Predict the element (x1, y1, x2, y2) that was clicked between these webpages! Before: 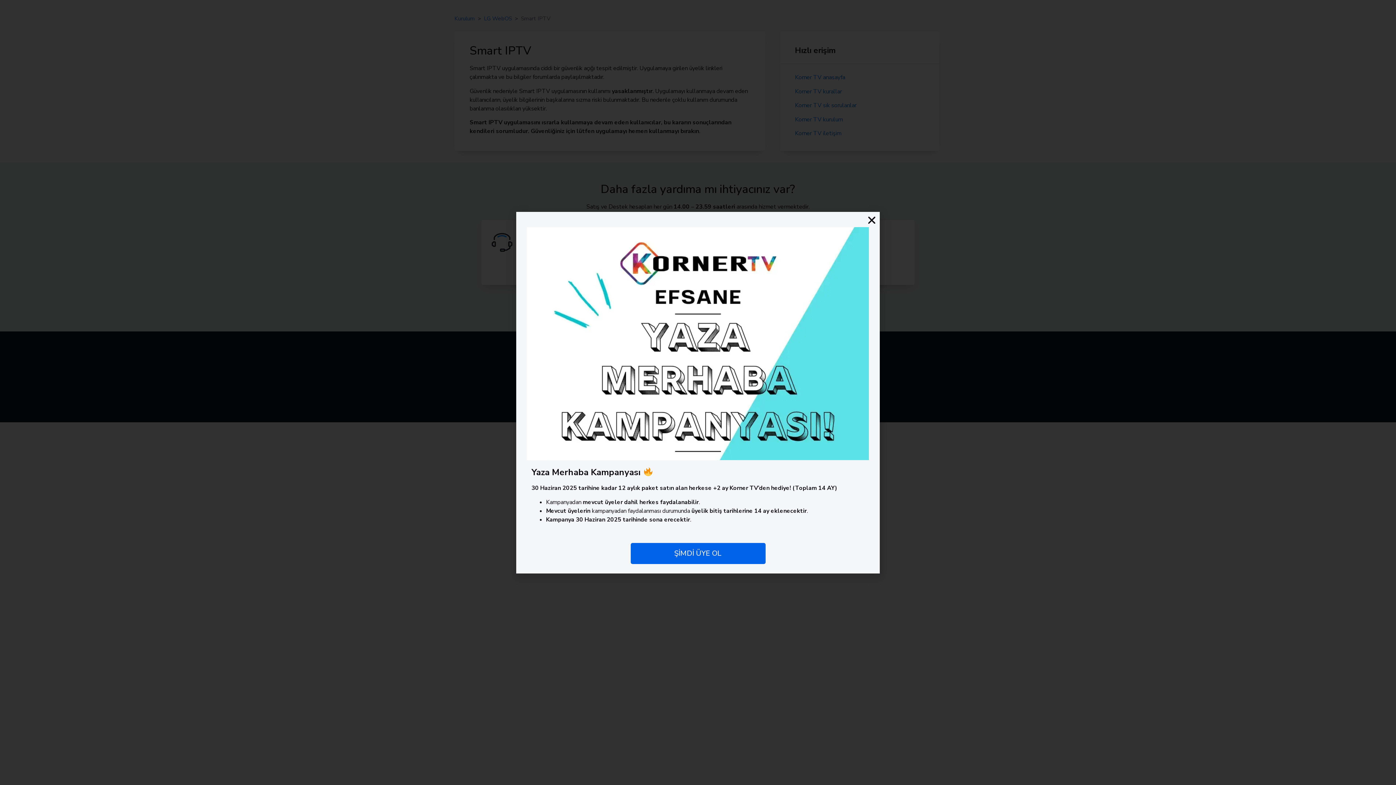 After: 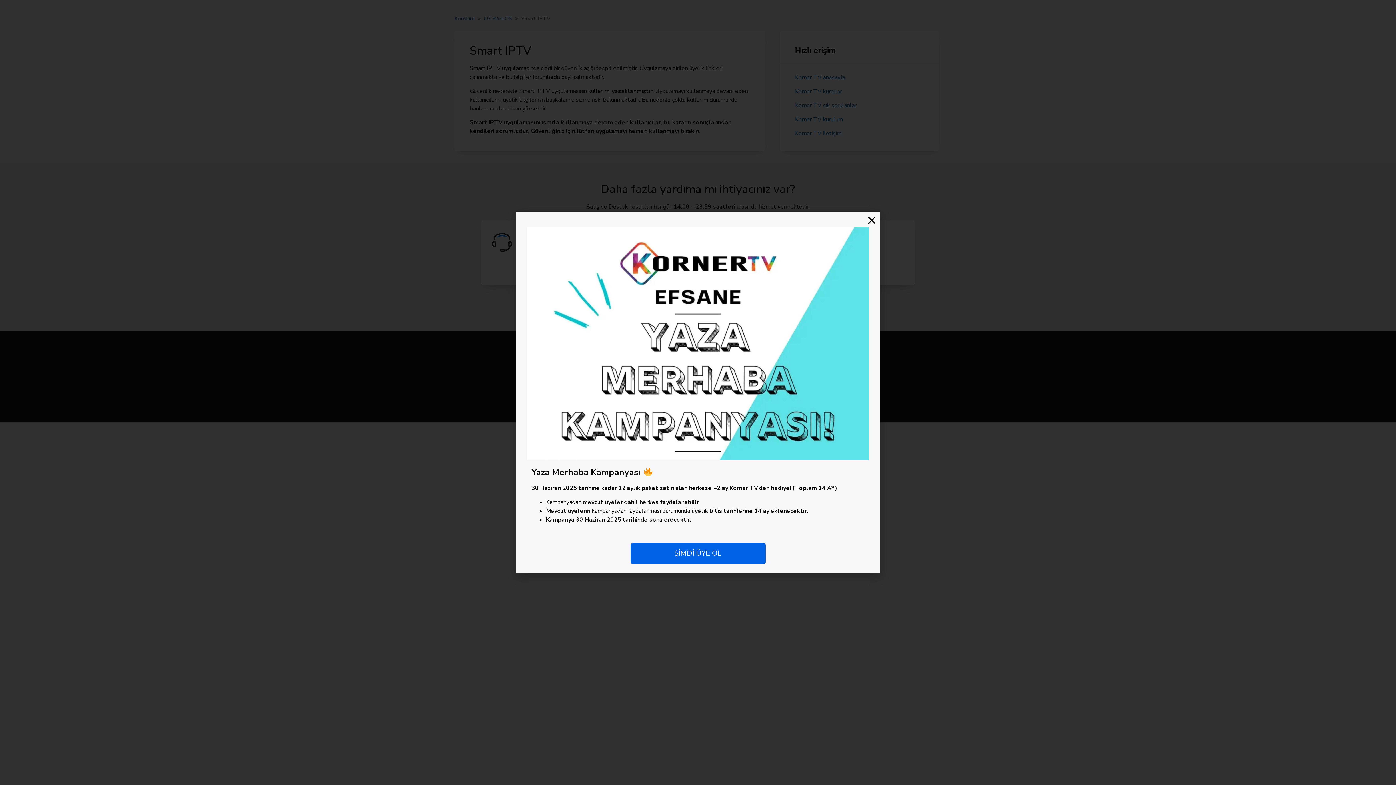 Action: label: ŞİMDİ ÜYE OL bbox: (630, 543, 765, 564)